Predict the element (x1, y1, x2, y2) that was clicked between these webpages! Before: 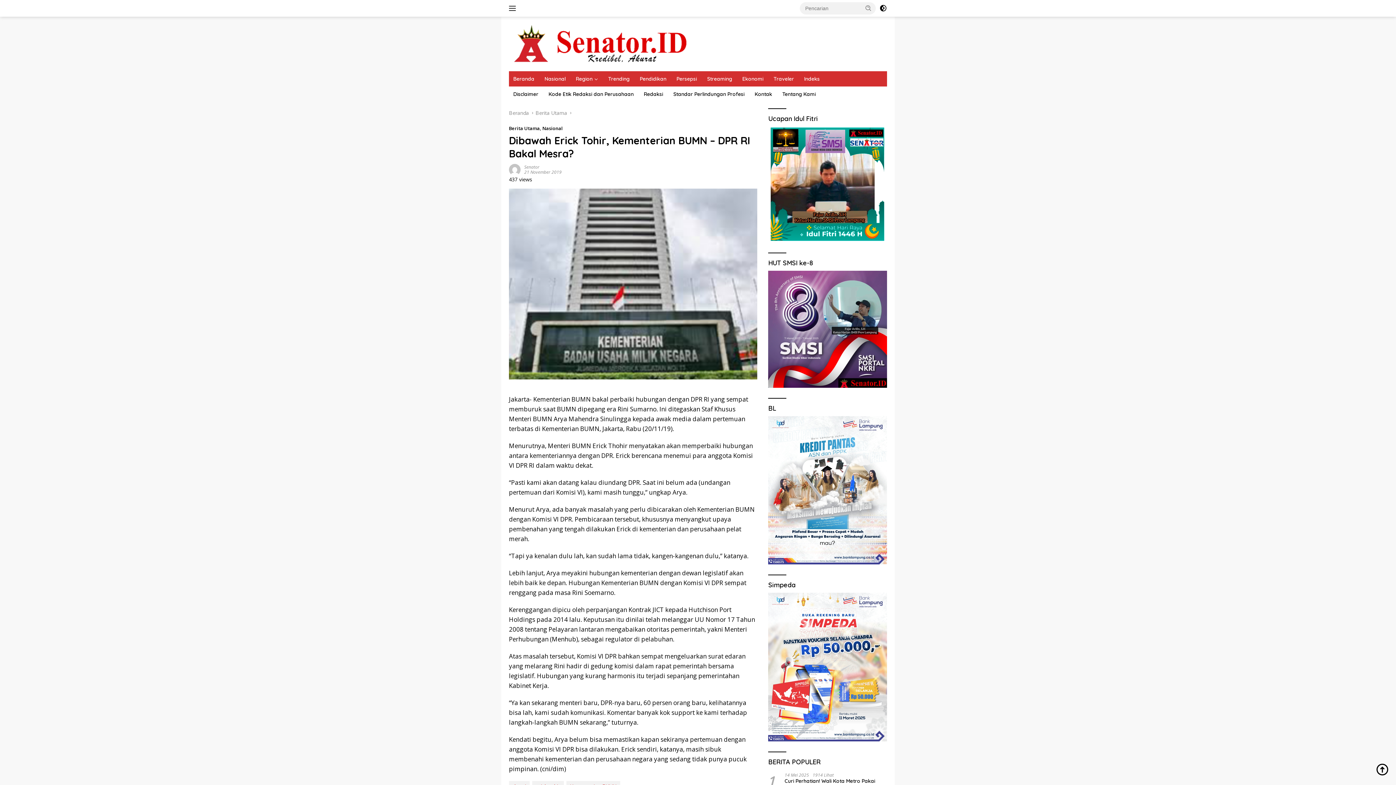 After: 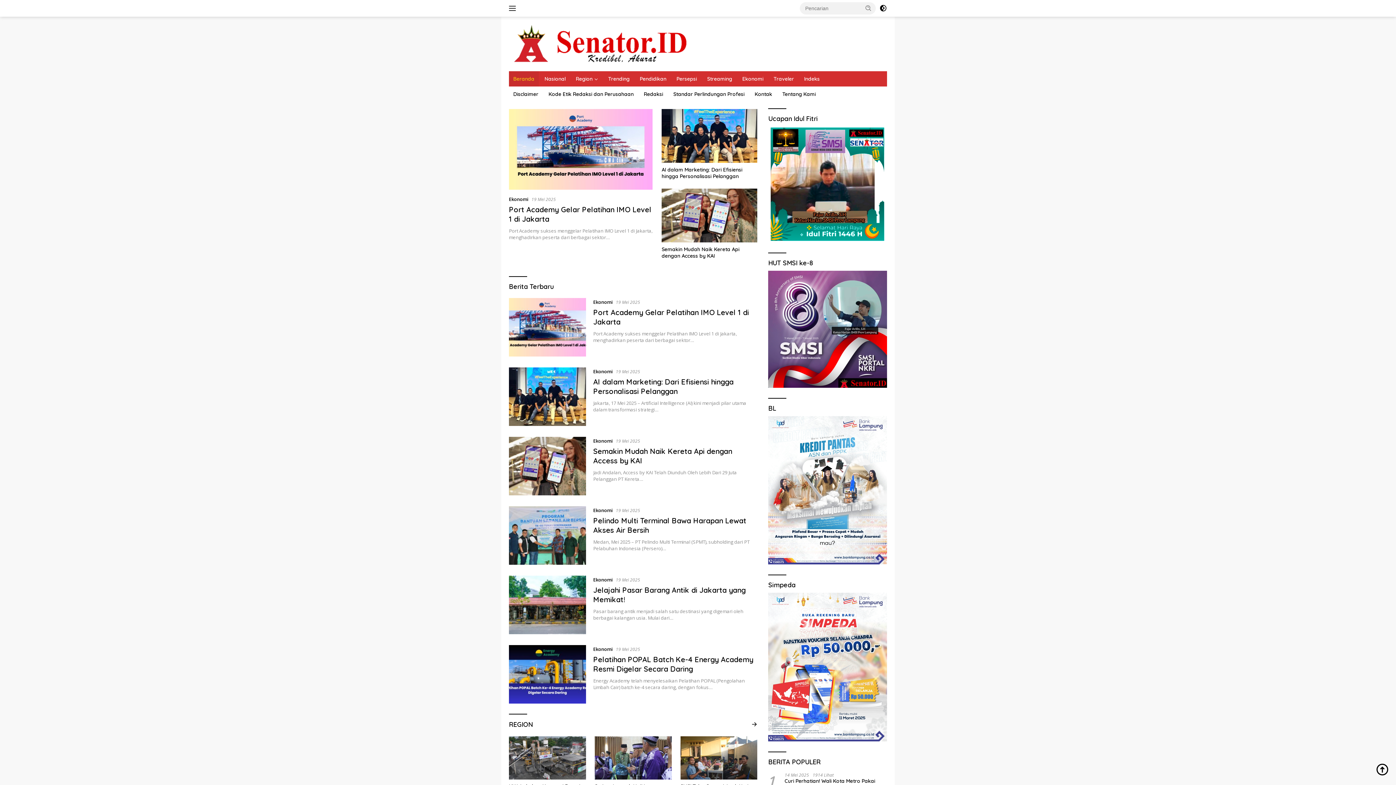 Action: bbox: (509, 39, 695, 46)